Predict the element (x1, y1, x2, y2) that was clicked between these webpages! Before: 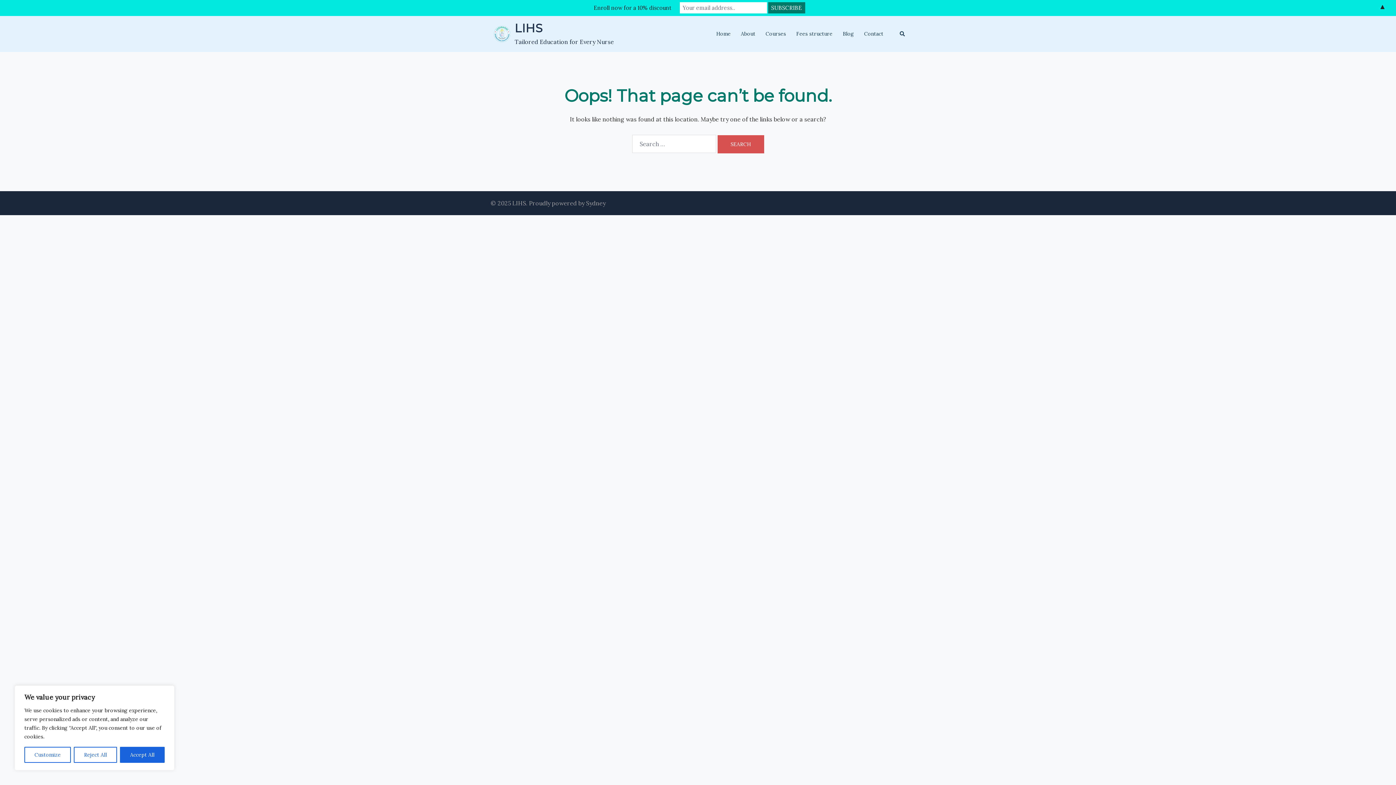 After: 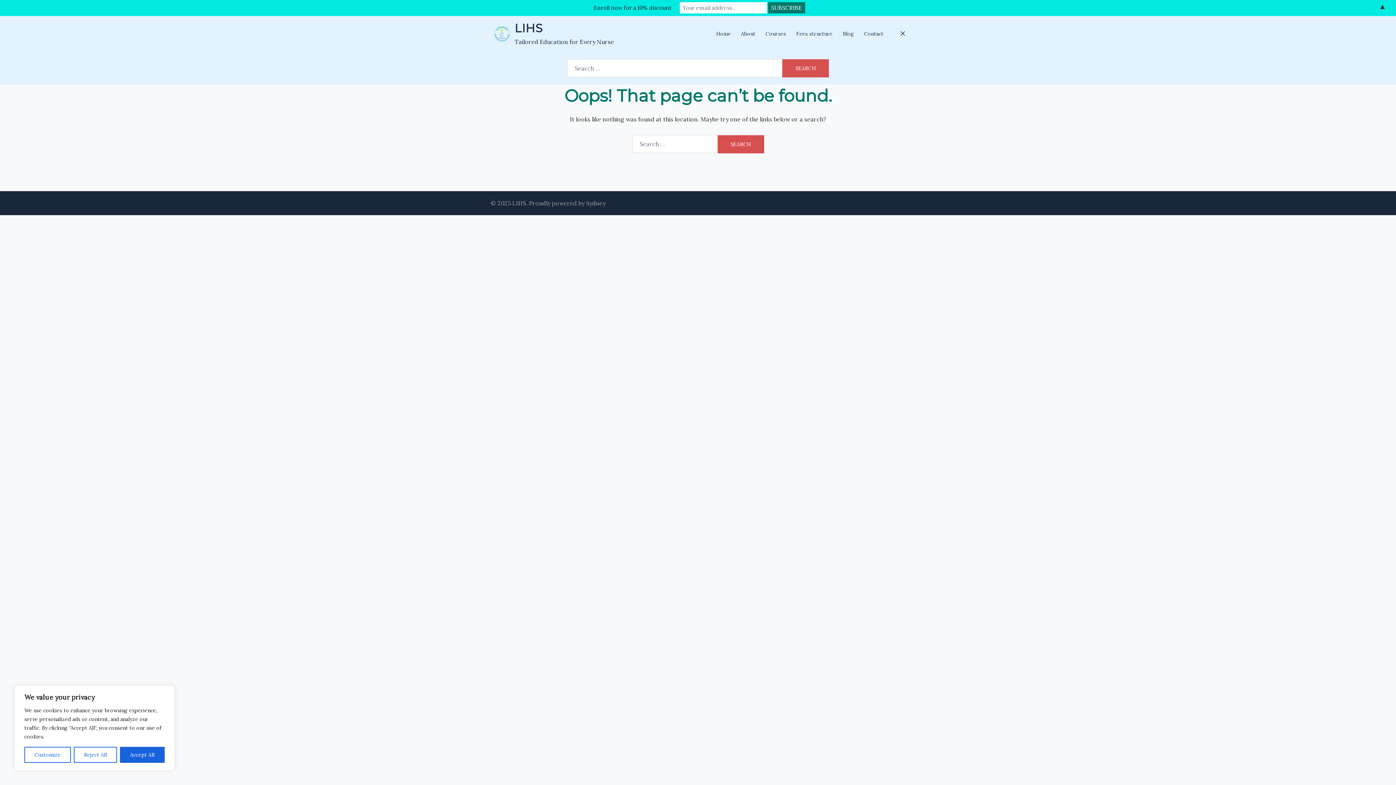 Action: label: Search bbox: (899, 31, 905, 37)